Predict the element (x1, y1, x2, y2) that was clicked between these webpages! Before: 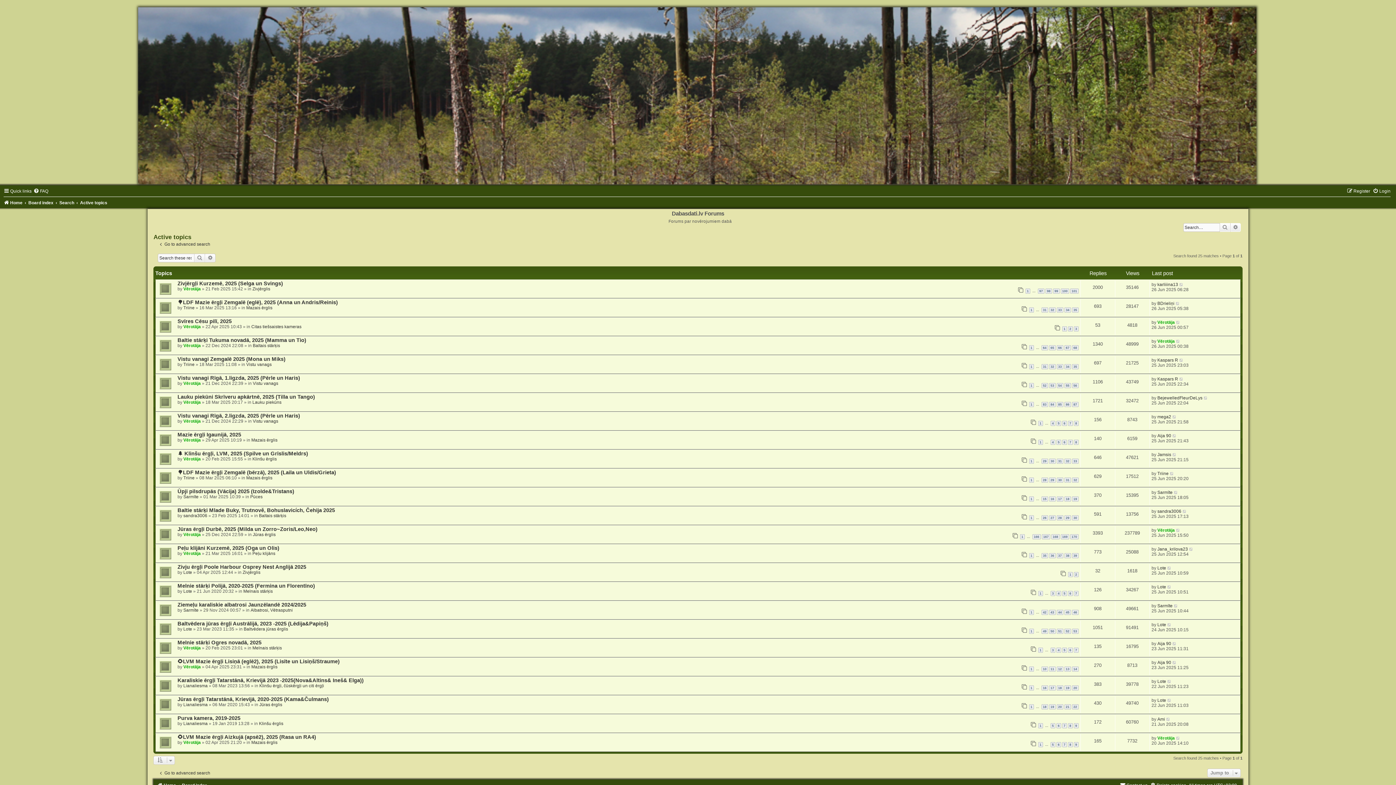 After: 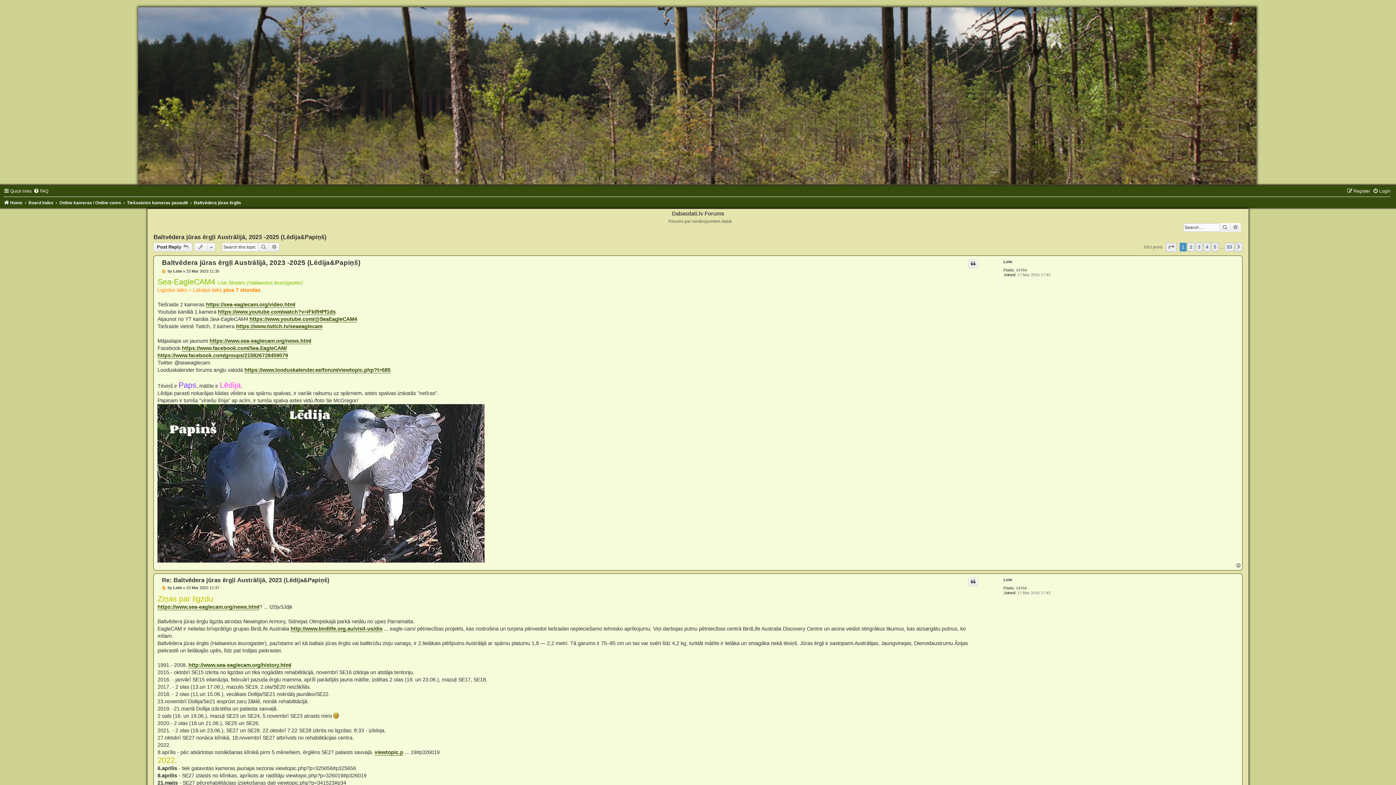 Action: label: Baltvēdera jūras ērgļi Austrālijā, 2023 -2025 (Lēdija&Papiņš) bbox: (177, 621, 328, 627)